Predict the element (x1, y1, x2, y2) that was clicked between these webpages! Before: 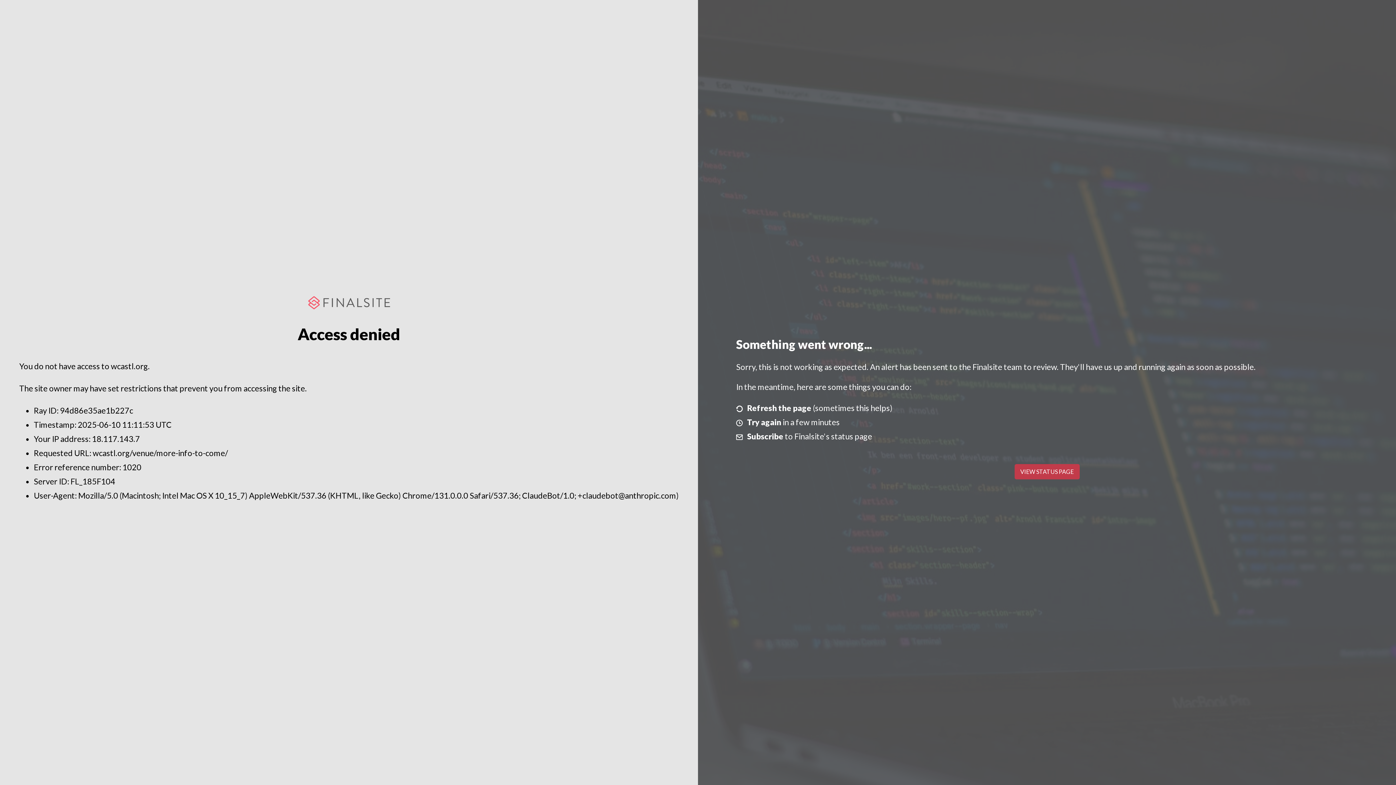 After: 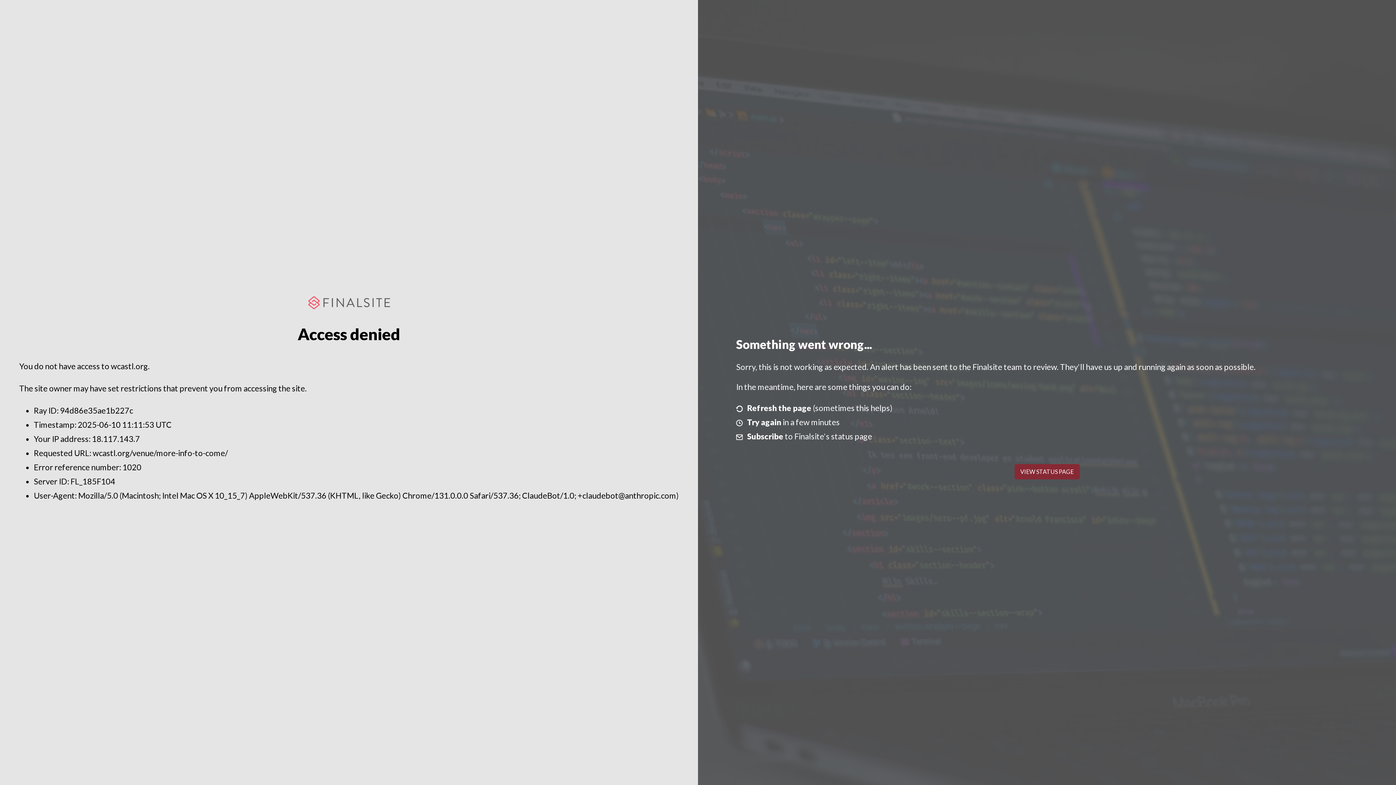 Action: label: VIEW STATUS PAGE bbox: (1014, 464, 1079, 479)